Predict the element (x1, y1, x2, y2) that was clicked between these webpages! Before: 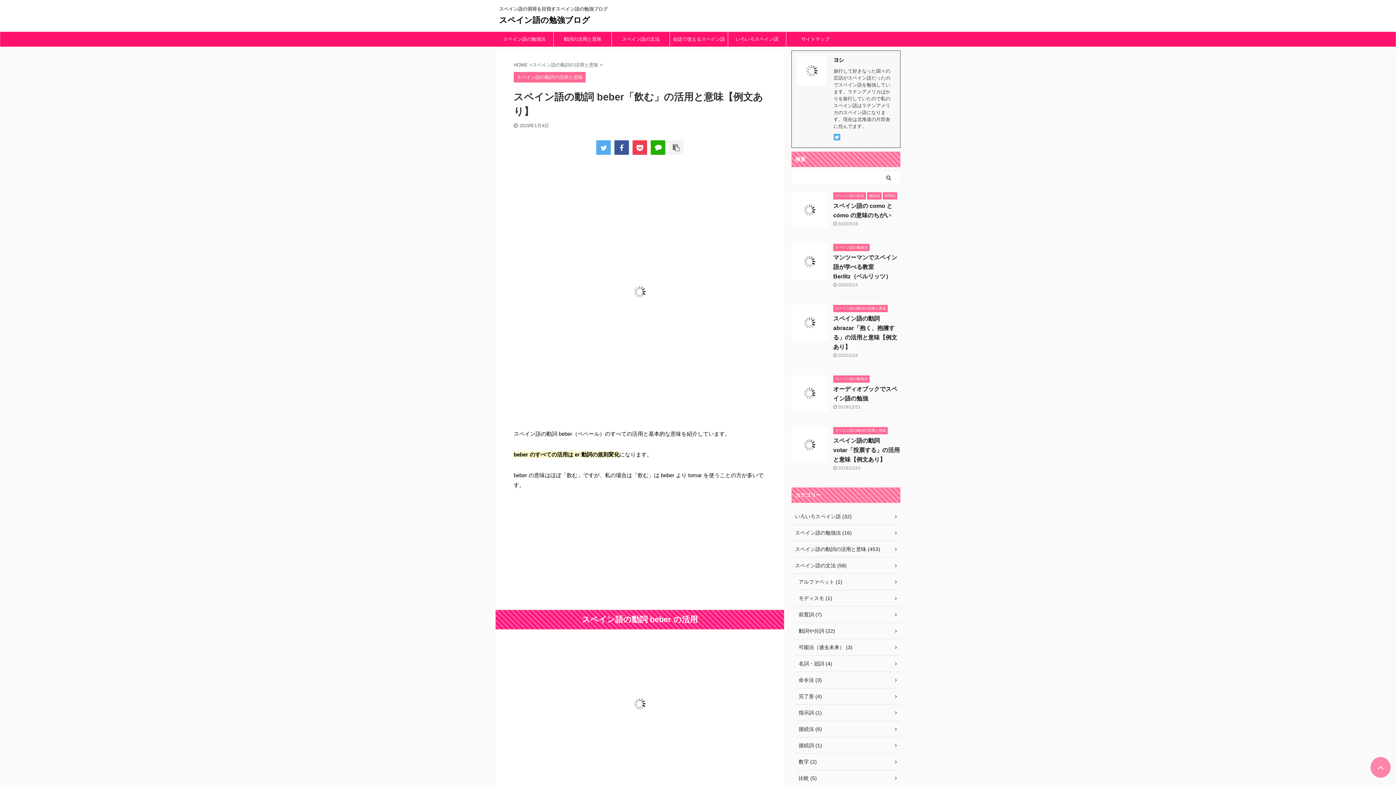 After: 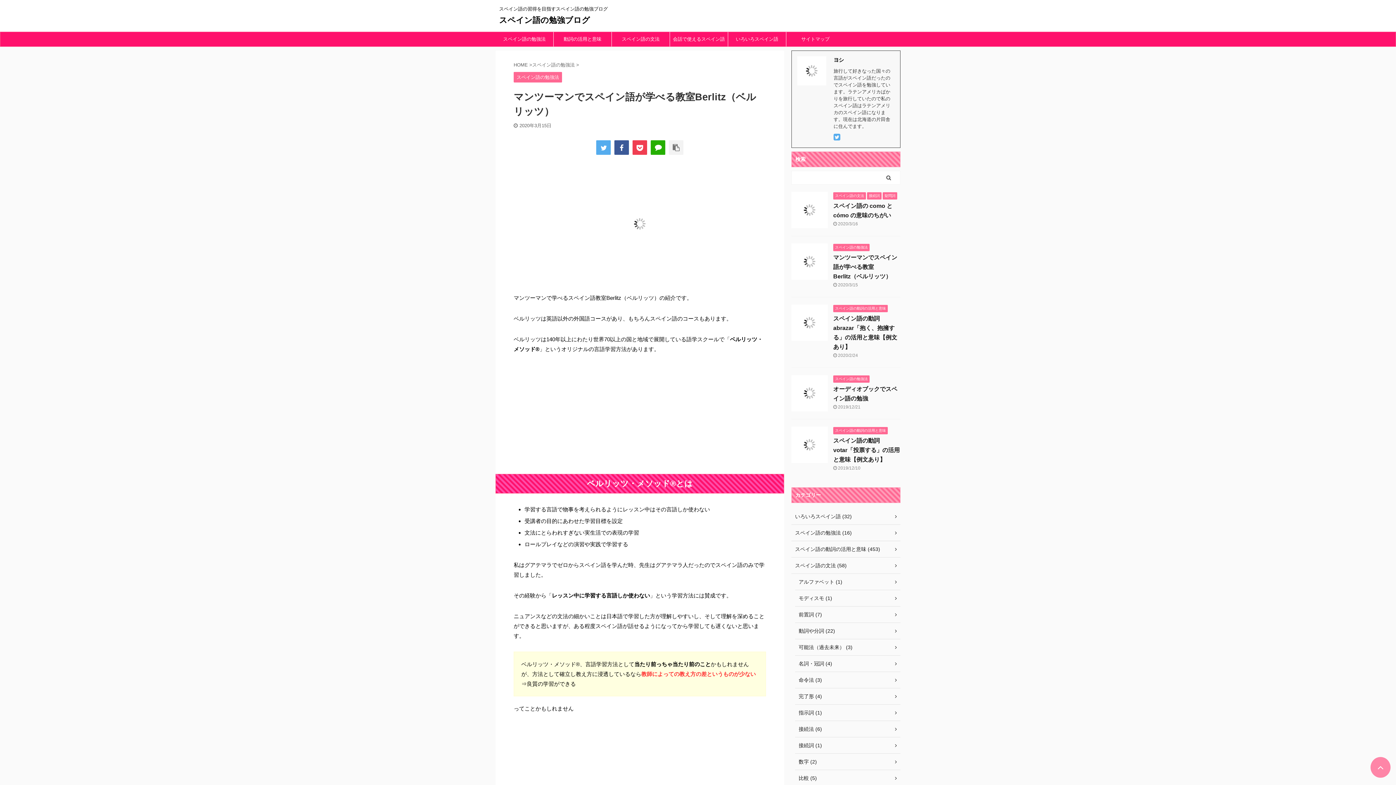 Action: bbox: (791, 273, 828, 279)